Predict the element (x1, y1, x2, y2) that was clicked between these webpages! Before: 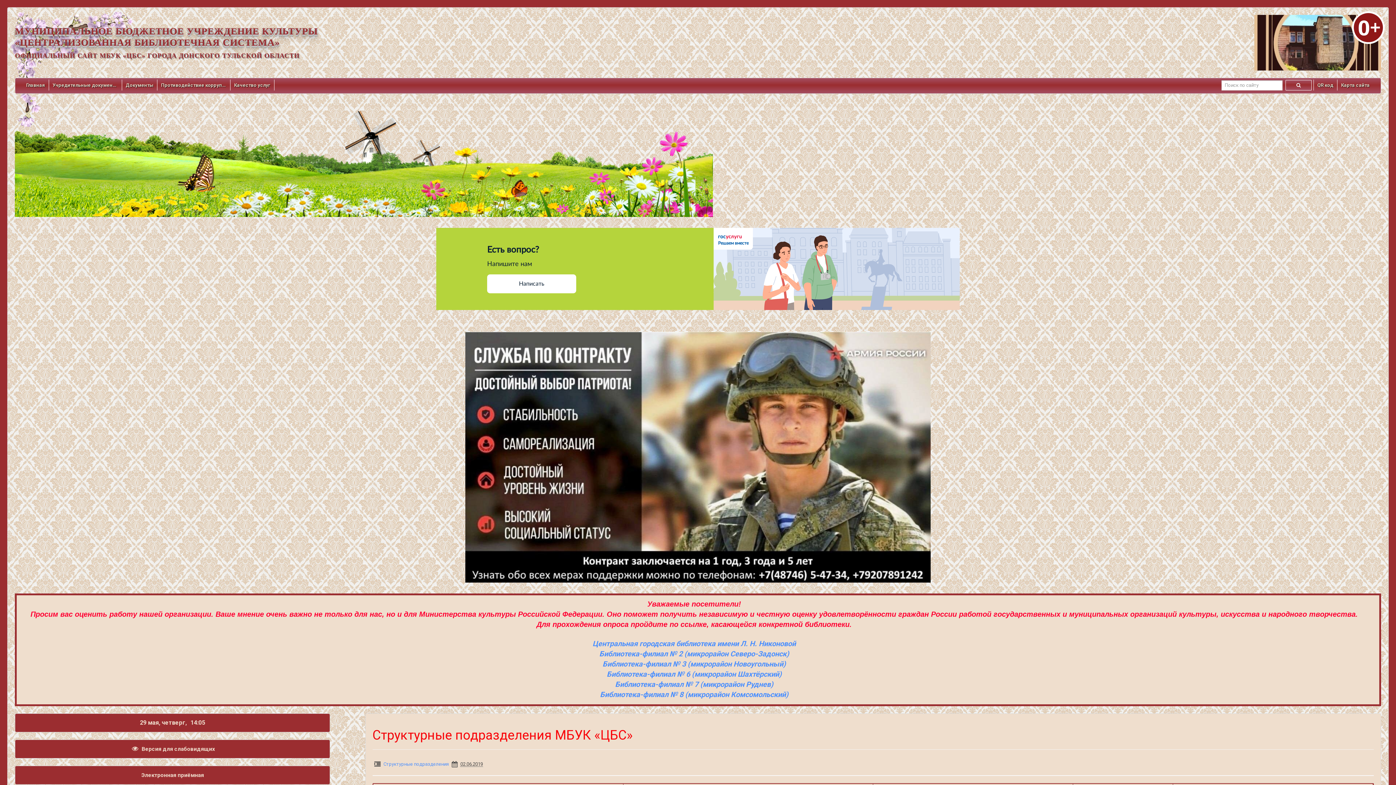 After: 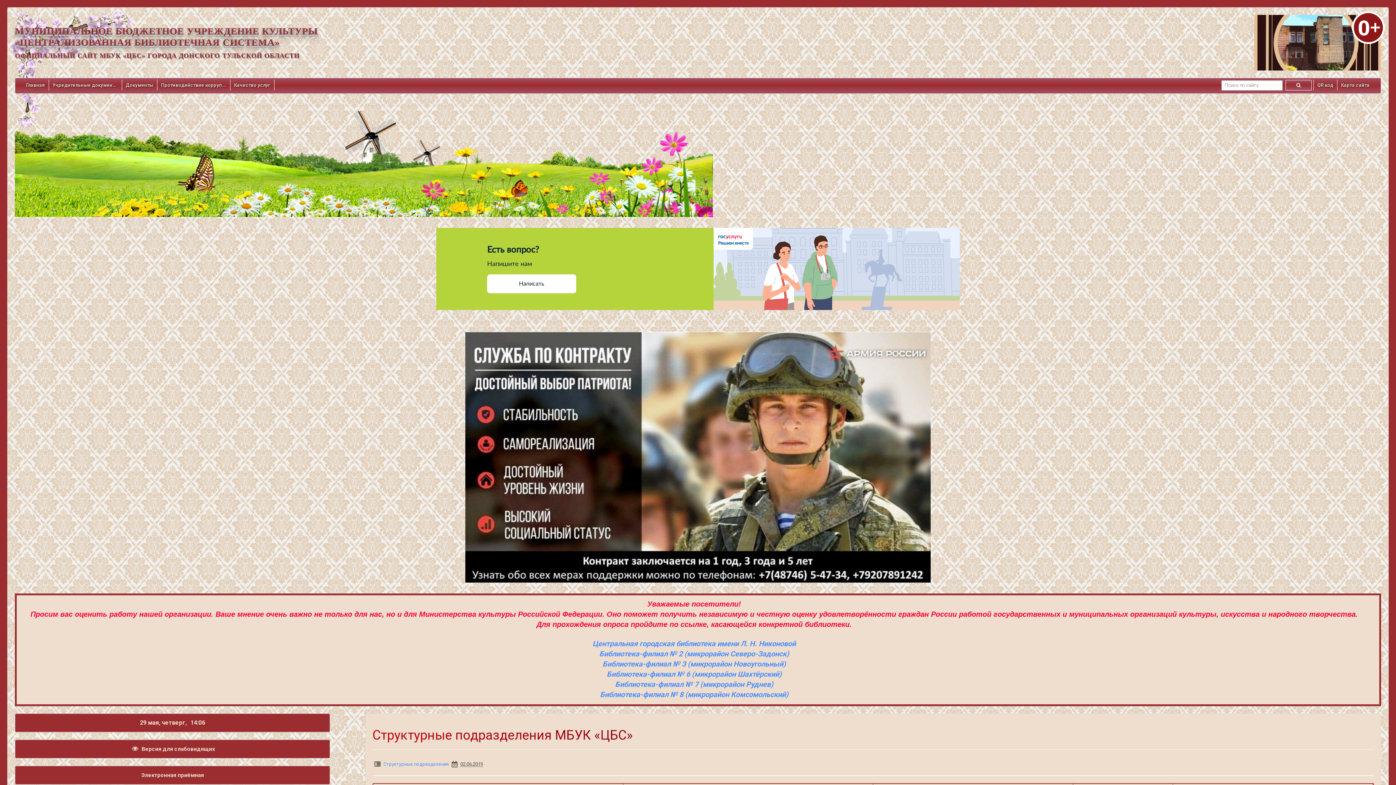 Action: bbox: (465, 454, 930, 459)